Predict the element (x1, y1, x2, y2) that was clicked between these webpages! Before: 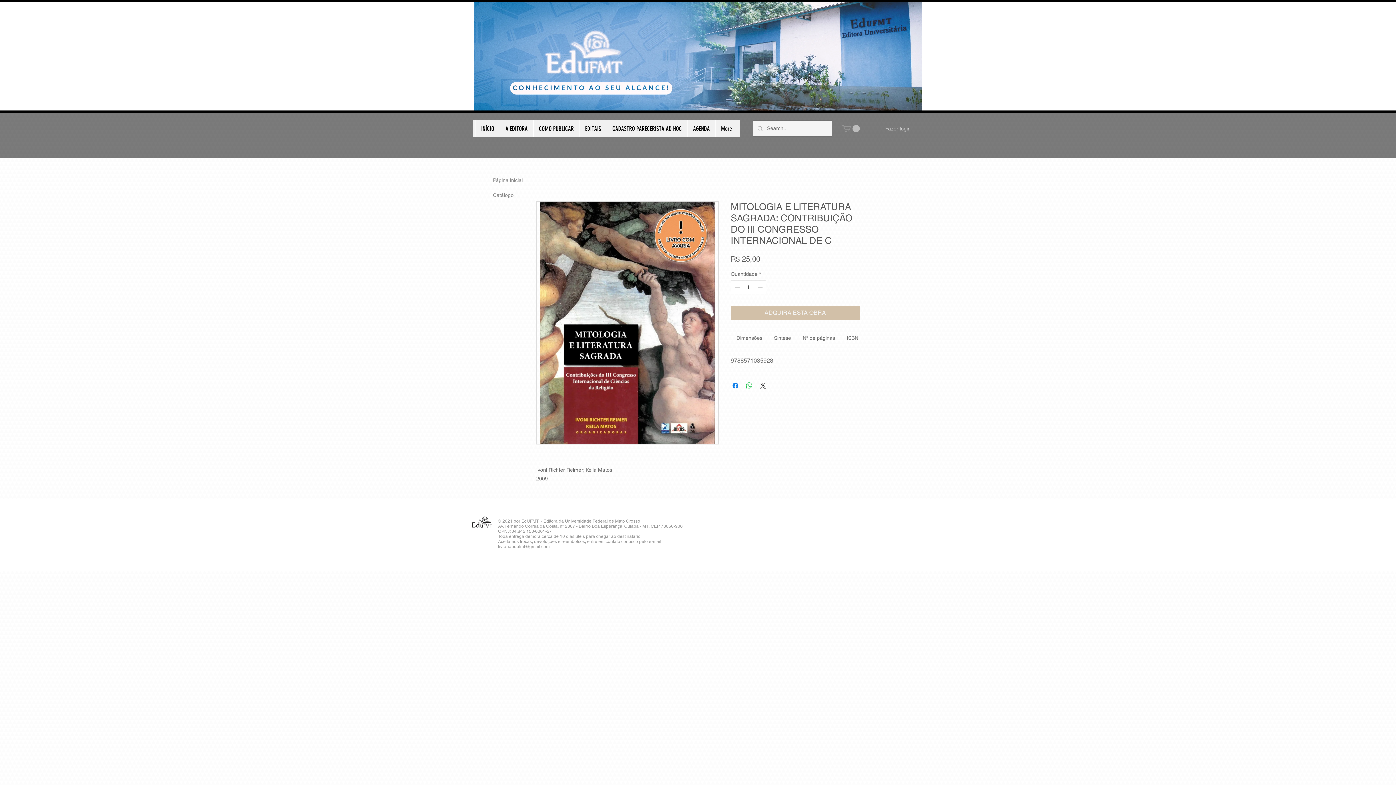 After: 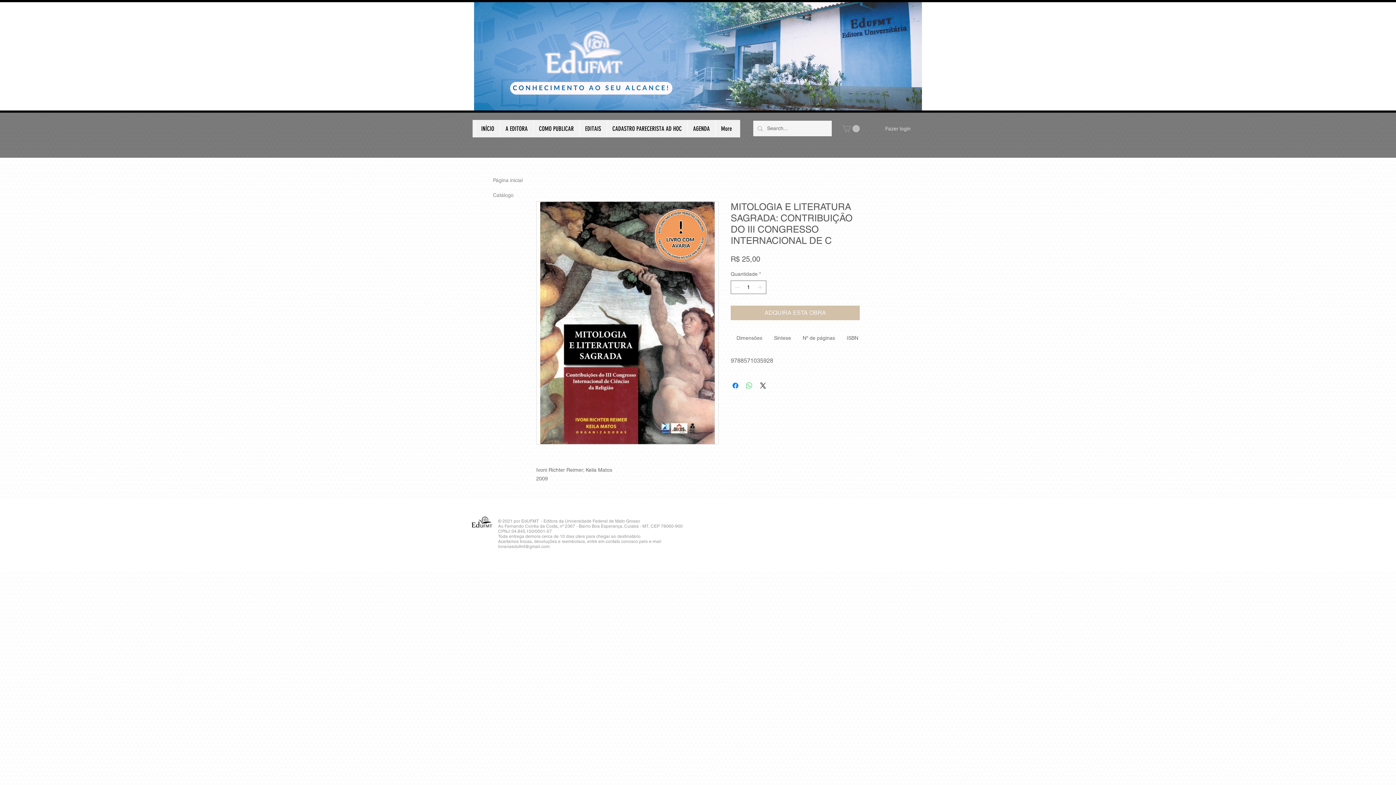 Action: bbox: (745, 381, 753, 390) label: Compartilhar no WhatsApp